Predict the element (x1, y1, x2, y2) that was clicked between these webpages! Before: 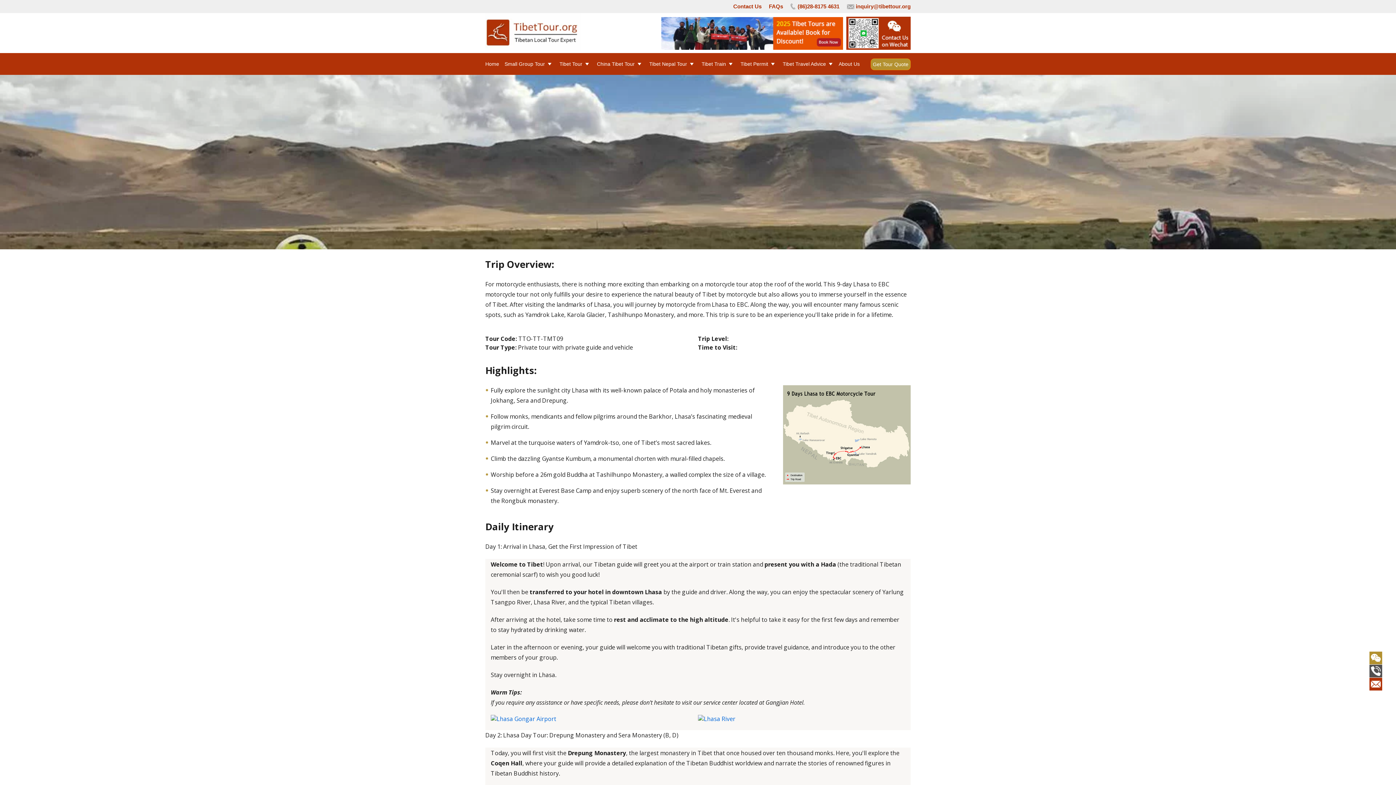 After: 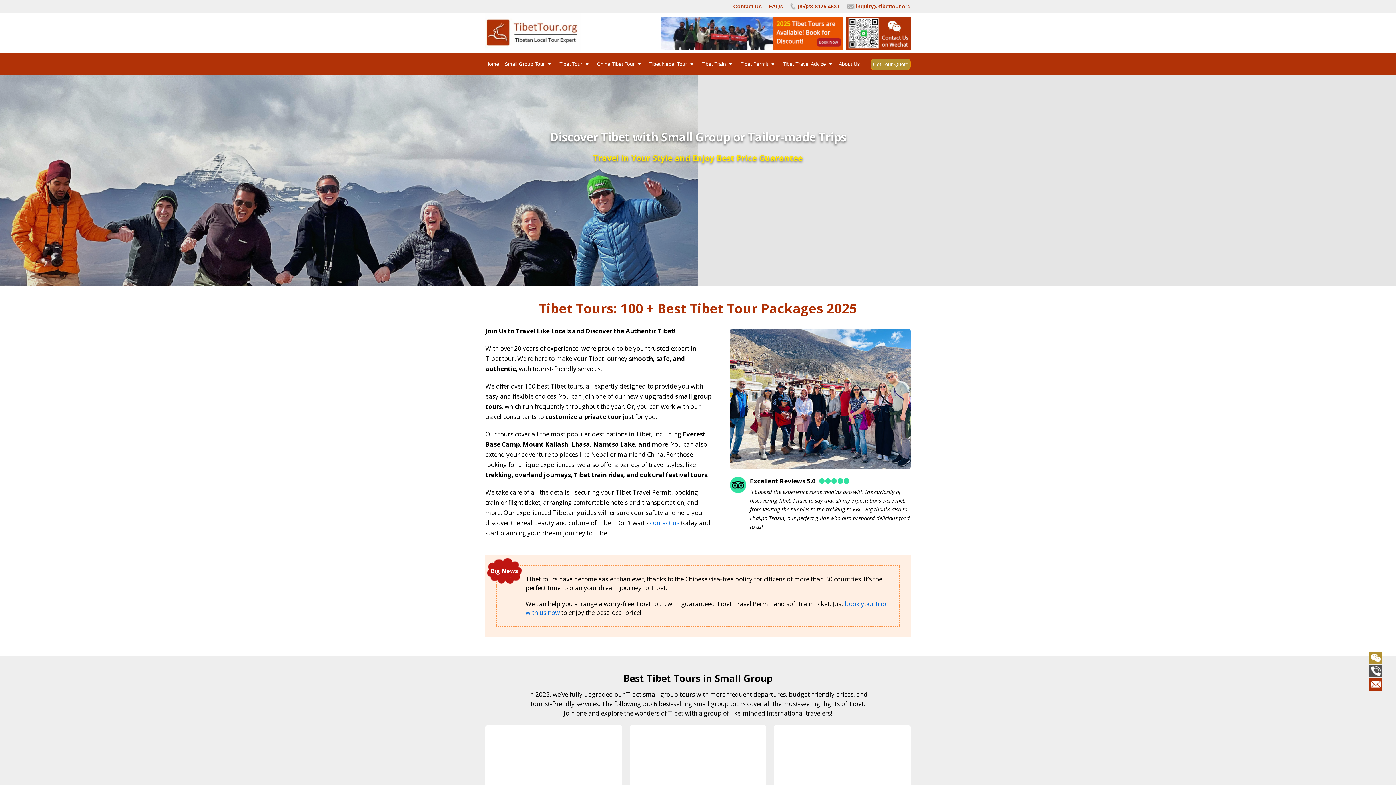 Action: bbox: (556, 53, 593, 74) label: Tibet Tour